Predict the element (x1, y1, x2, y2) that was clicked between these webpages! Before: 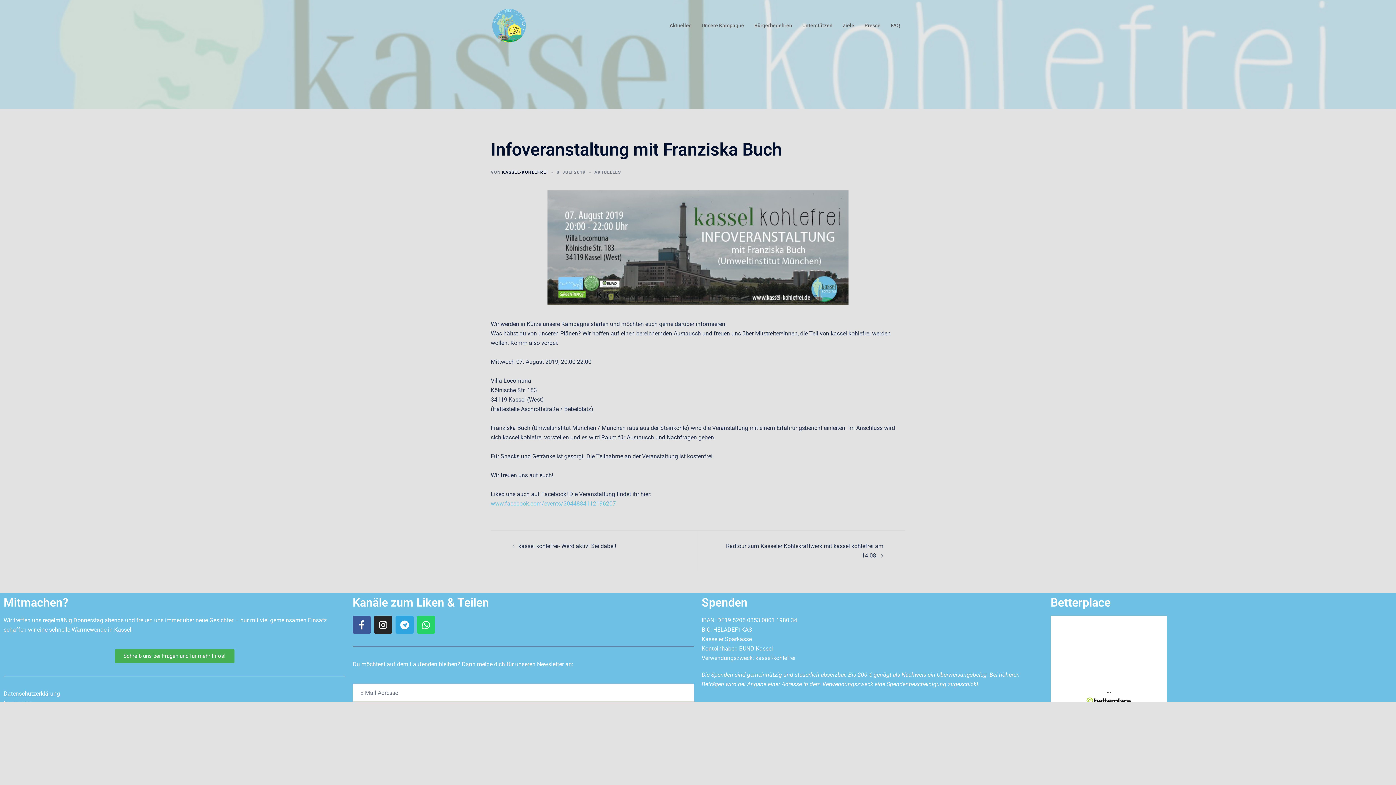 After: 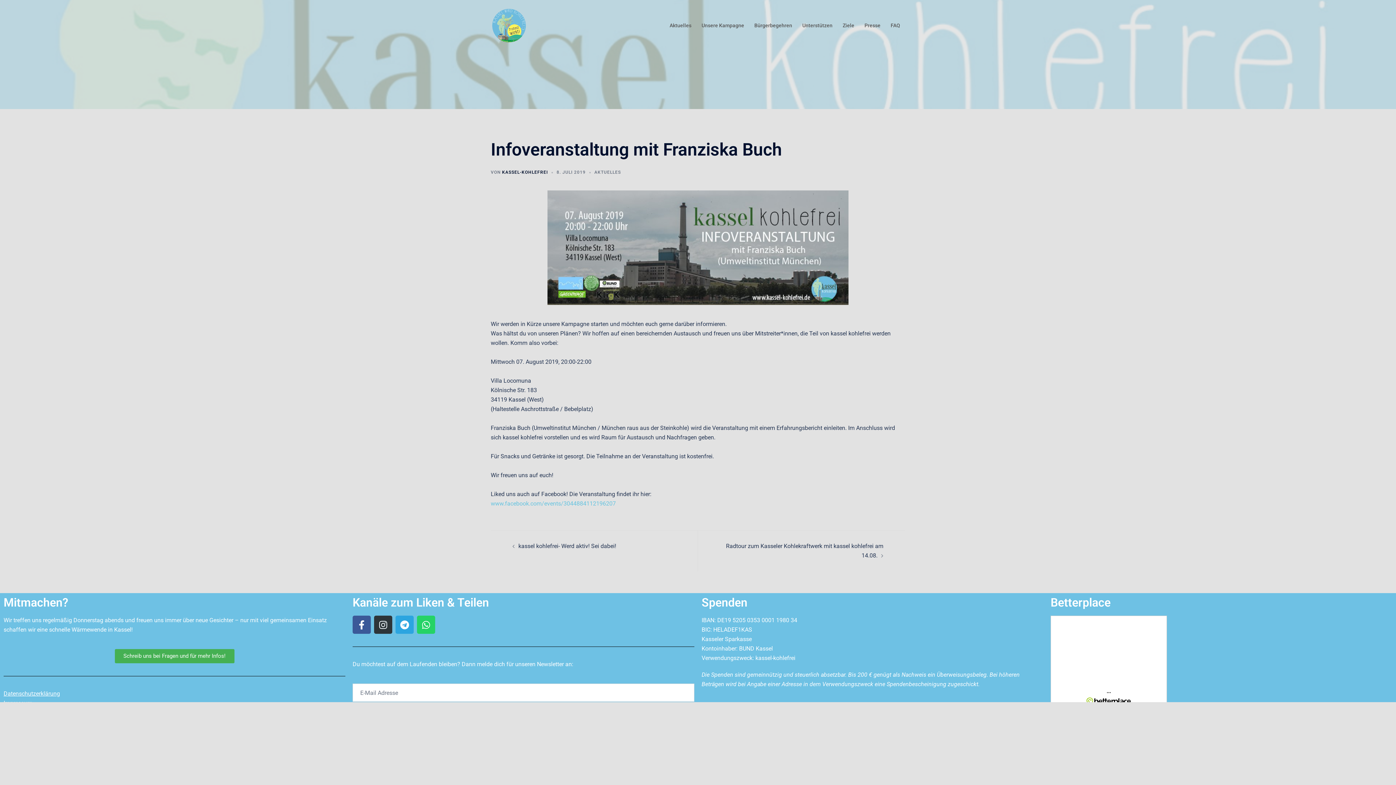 Action: label: Instagram bbox: (374, 616, 392, 634)